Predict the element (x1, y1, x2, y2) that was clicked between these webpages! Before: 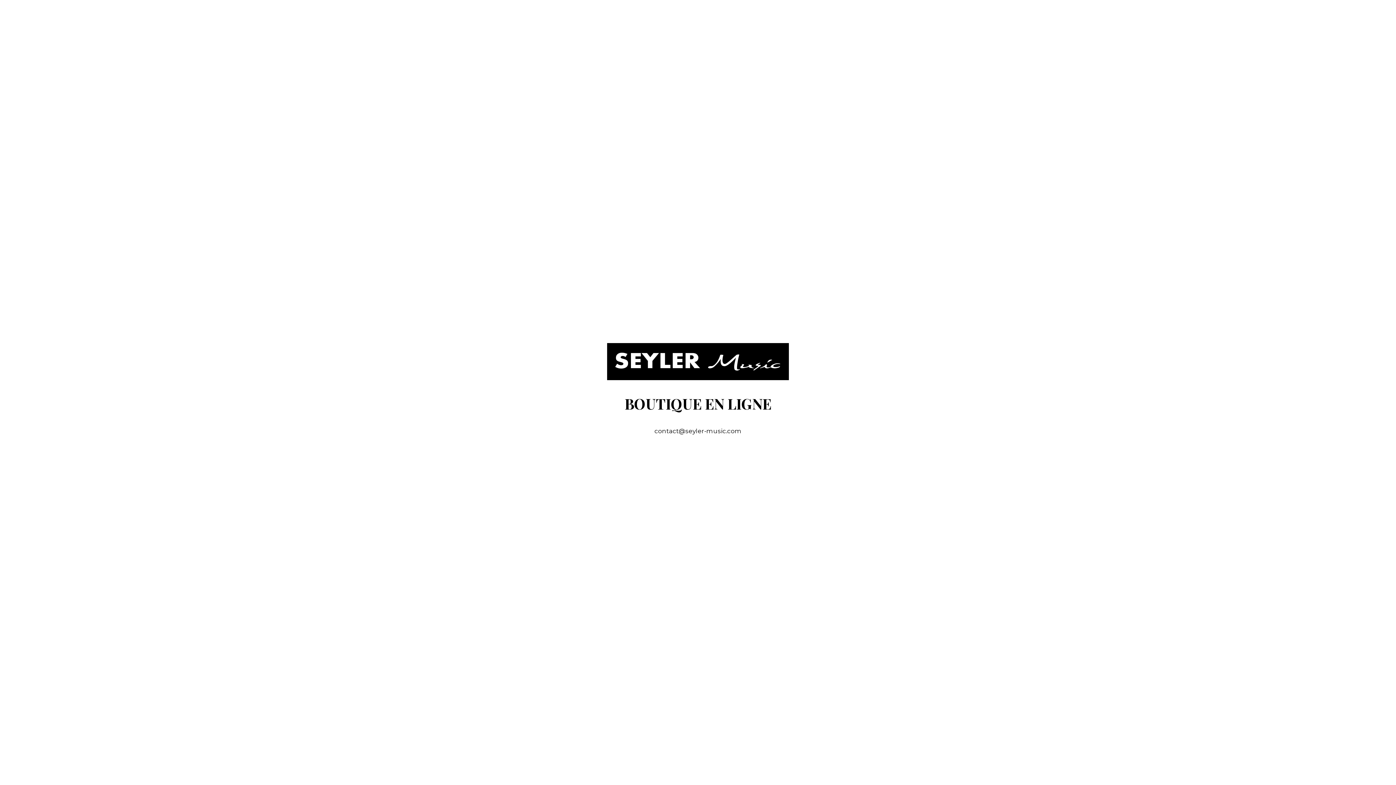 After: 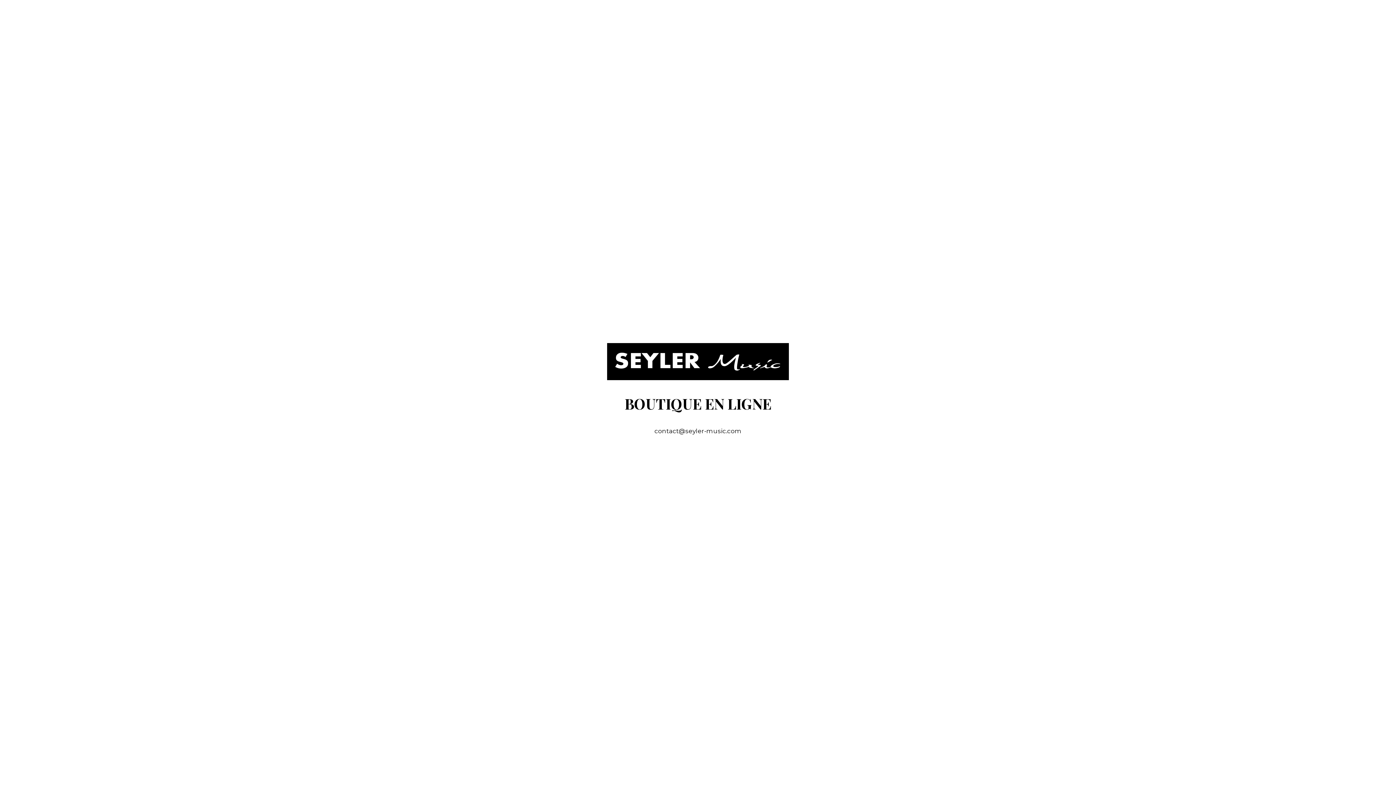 Action: bbox: (607, 374, 789, 381)